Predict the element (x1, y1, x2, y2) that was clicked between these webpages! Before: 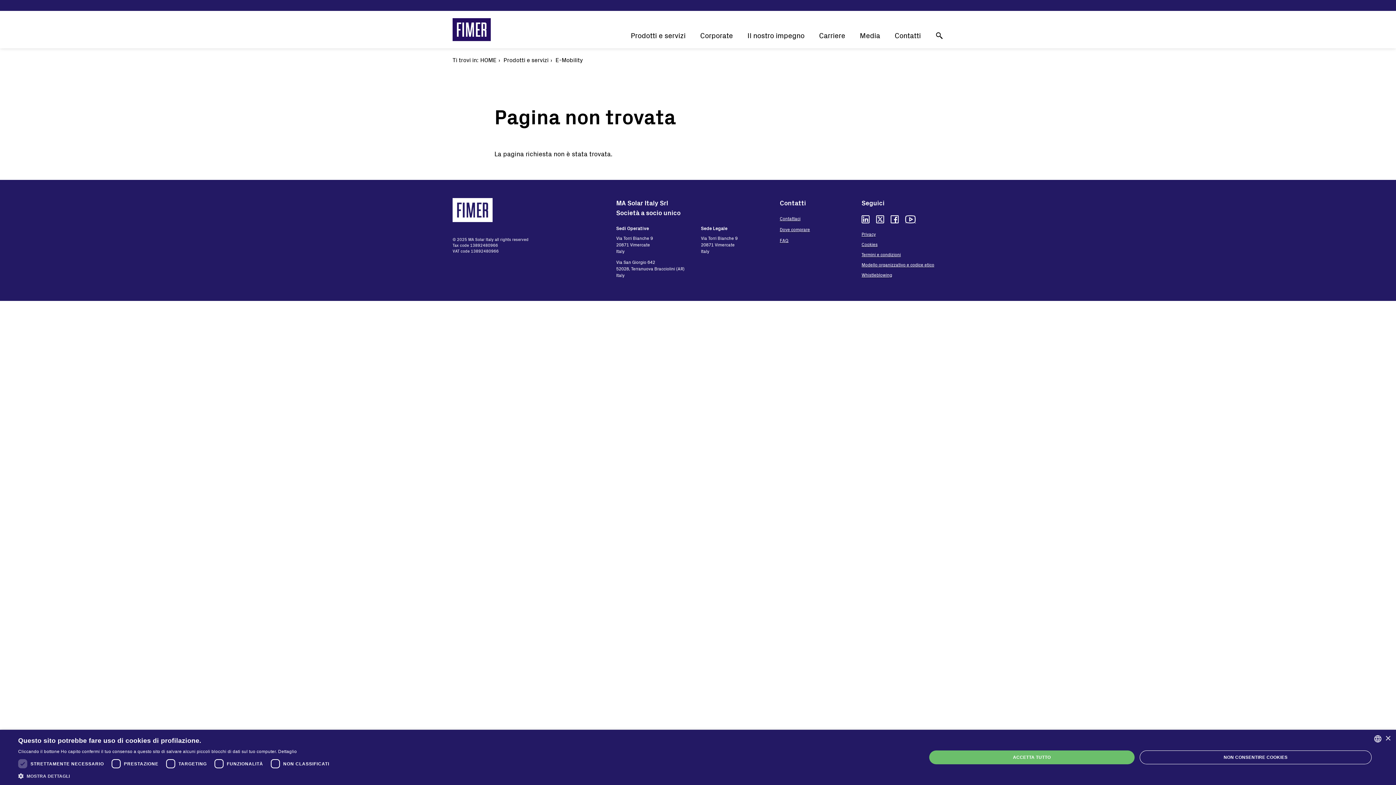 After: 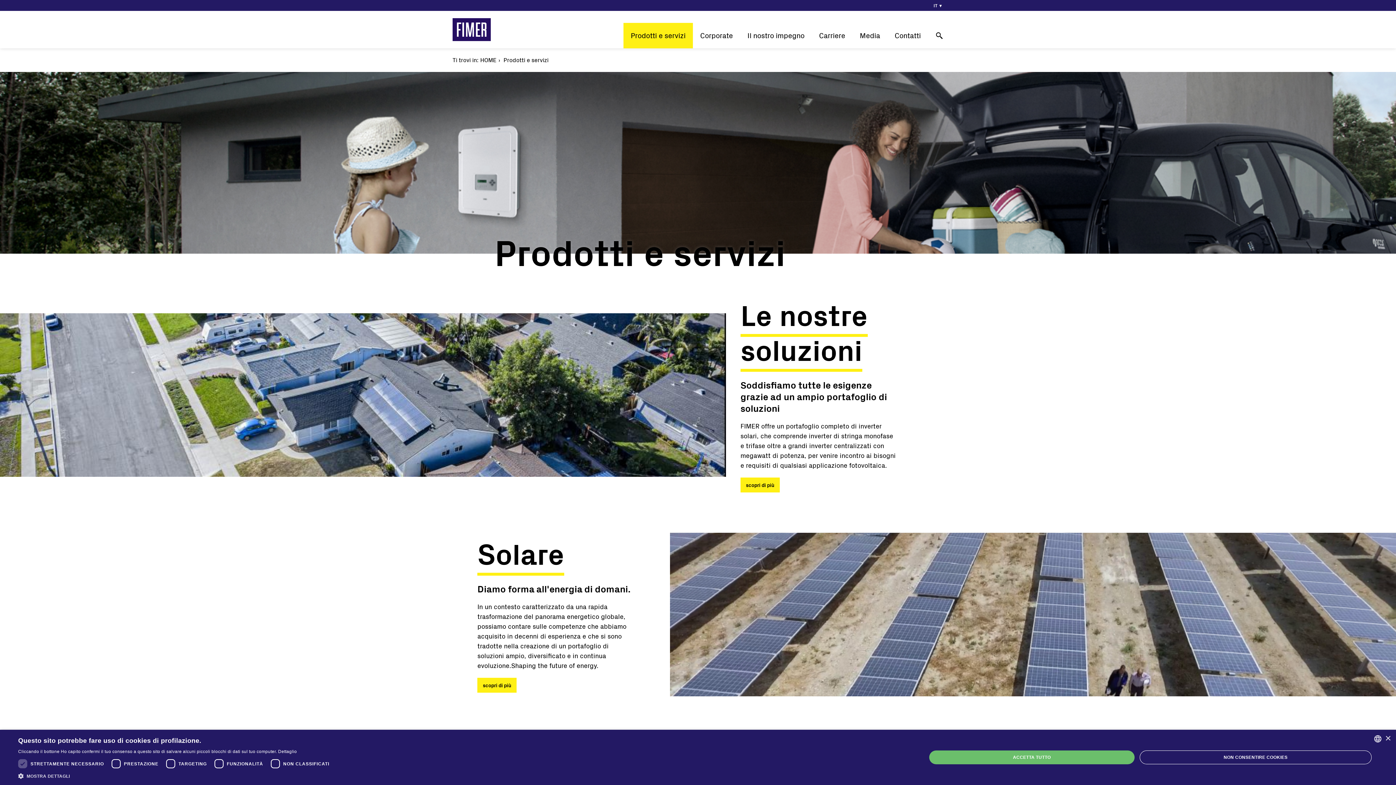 Action: bbox: (503, 56, 554, 63) label: Prodotti e servizi